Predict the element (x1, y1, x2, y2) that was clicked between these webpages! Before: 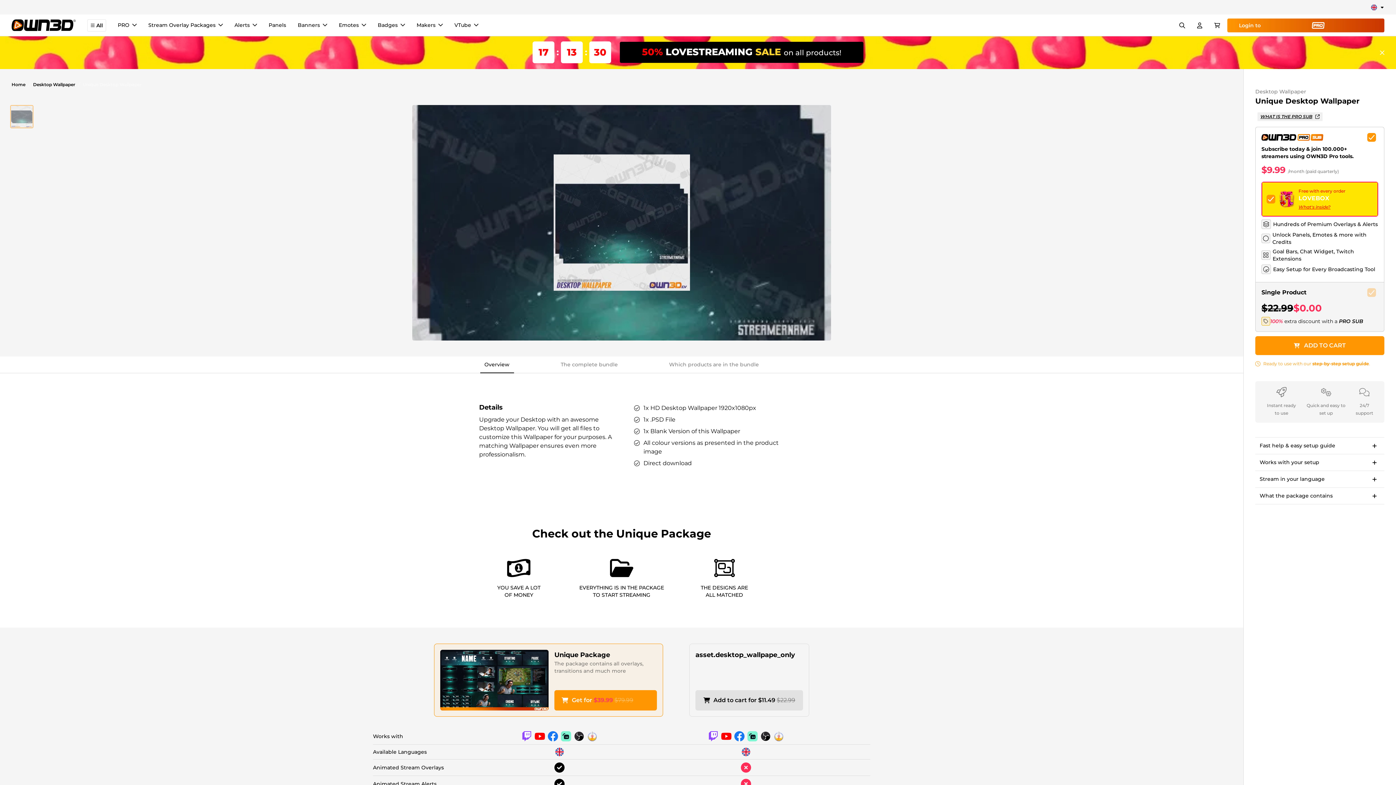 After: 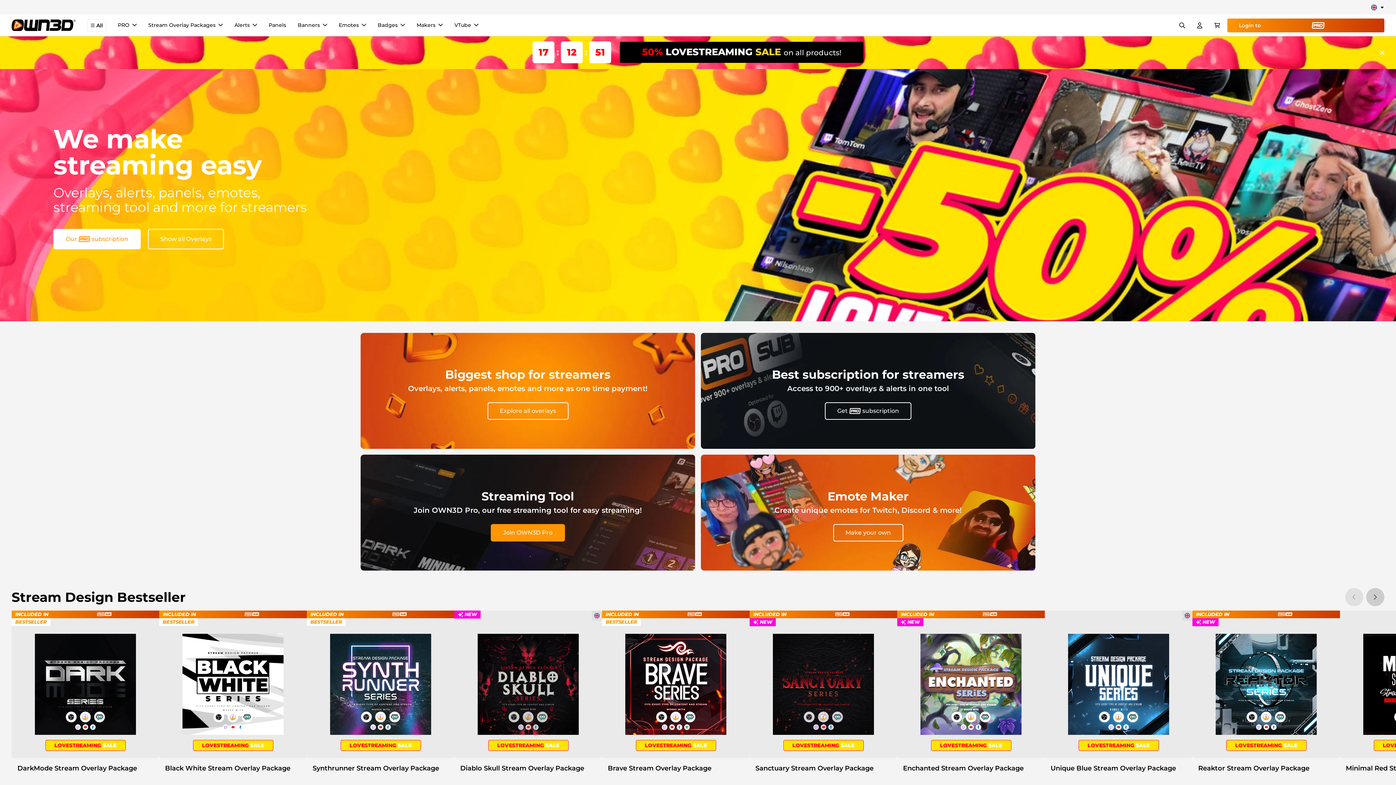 Action: bbox: (11, 80, 33, 89) label: Home
/